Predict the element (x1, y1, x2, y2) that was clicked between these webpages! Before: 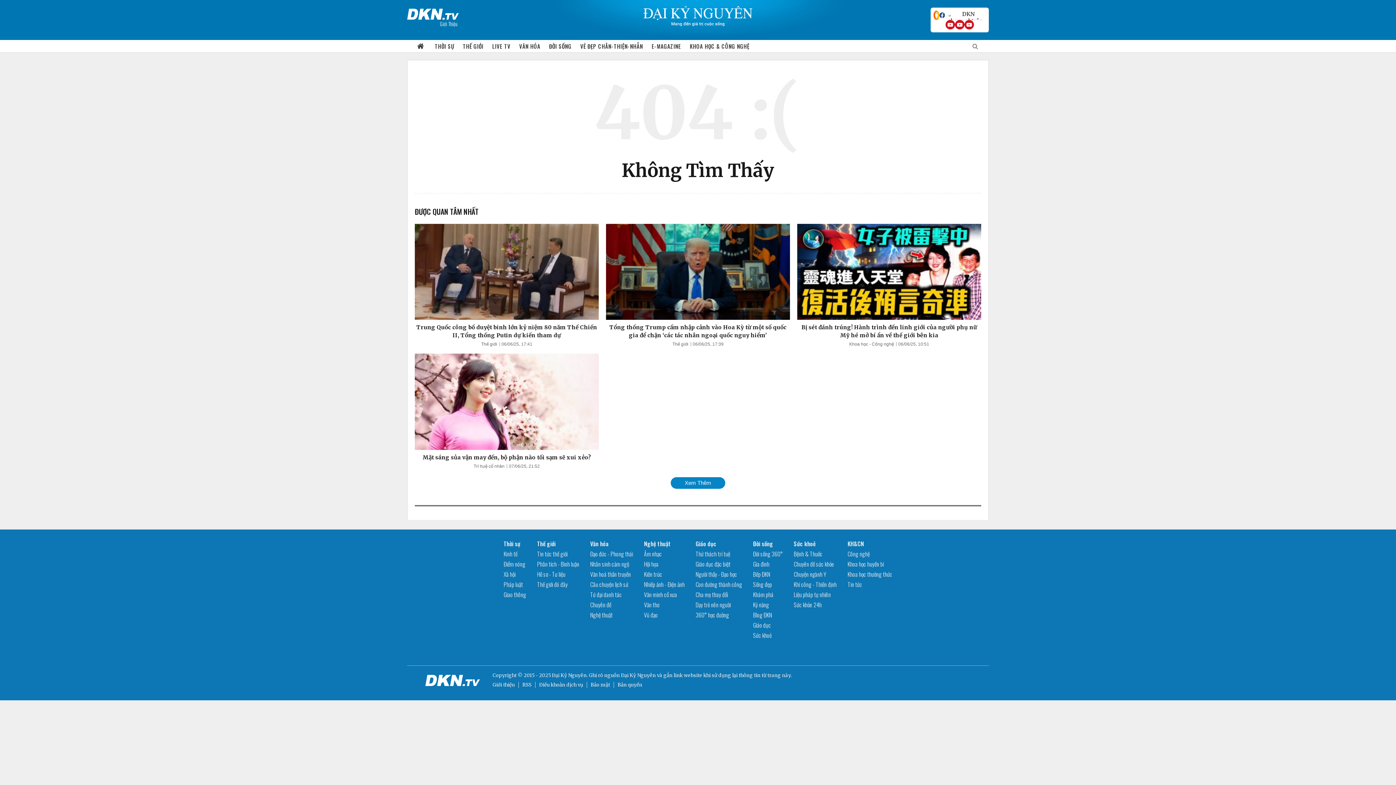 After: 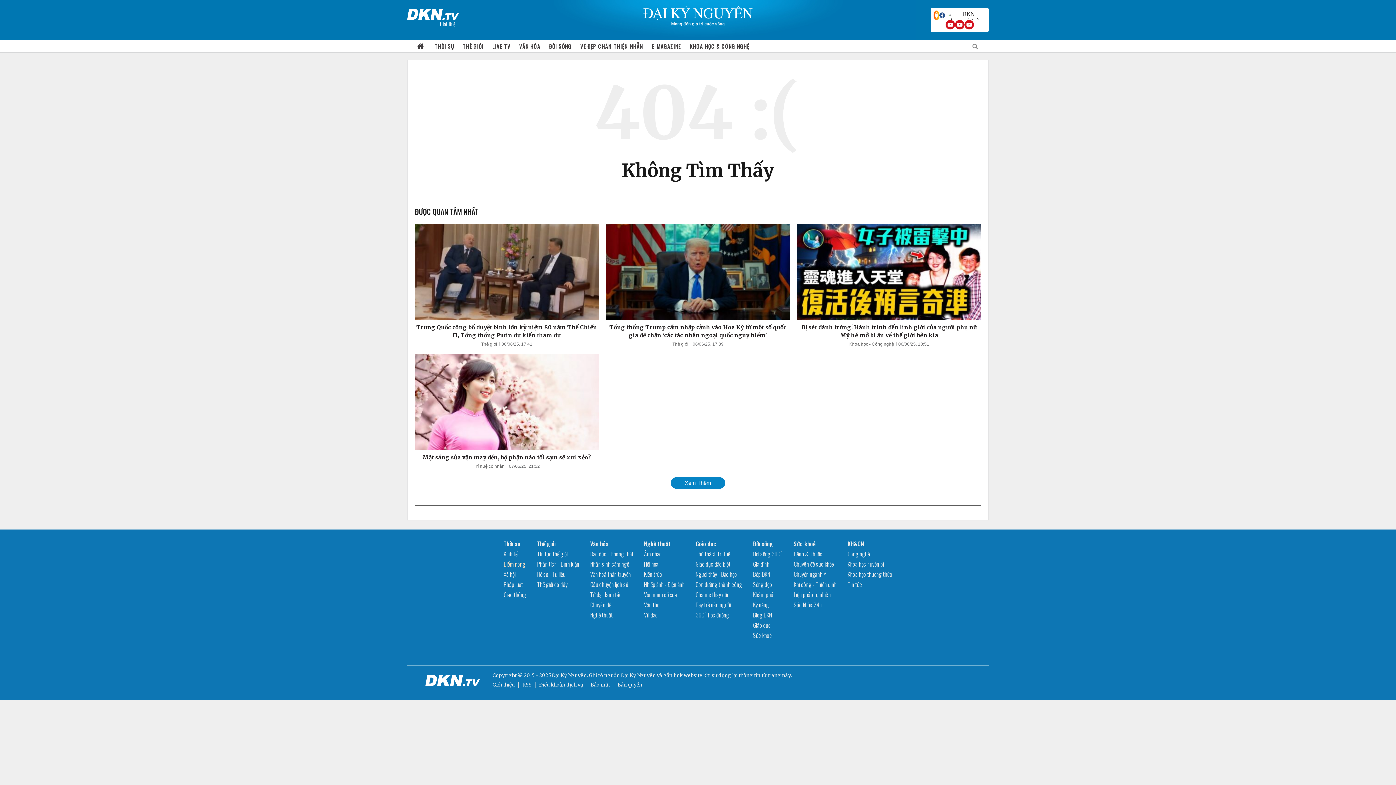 Action: bbox: (503, 559, 525, 568) label: Điểm nóng